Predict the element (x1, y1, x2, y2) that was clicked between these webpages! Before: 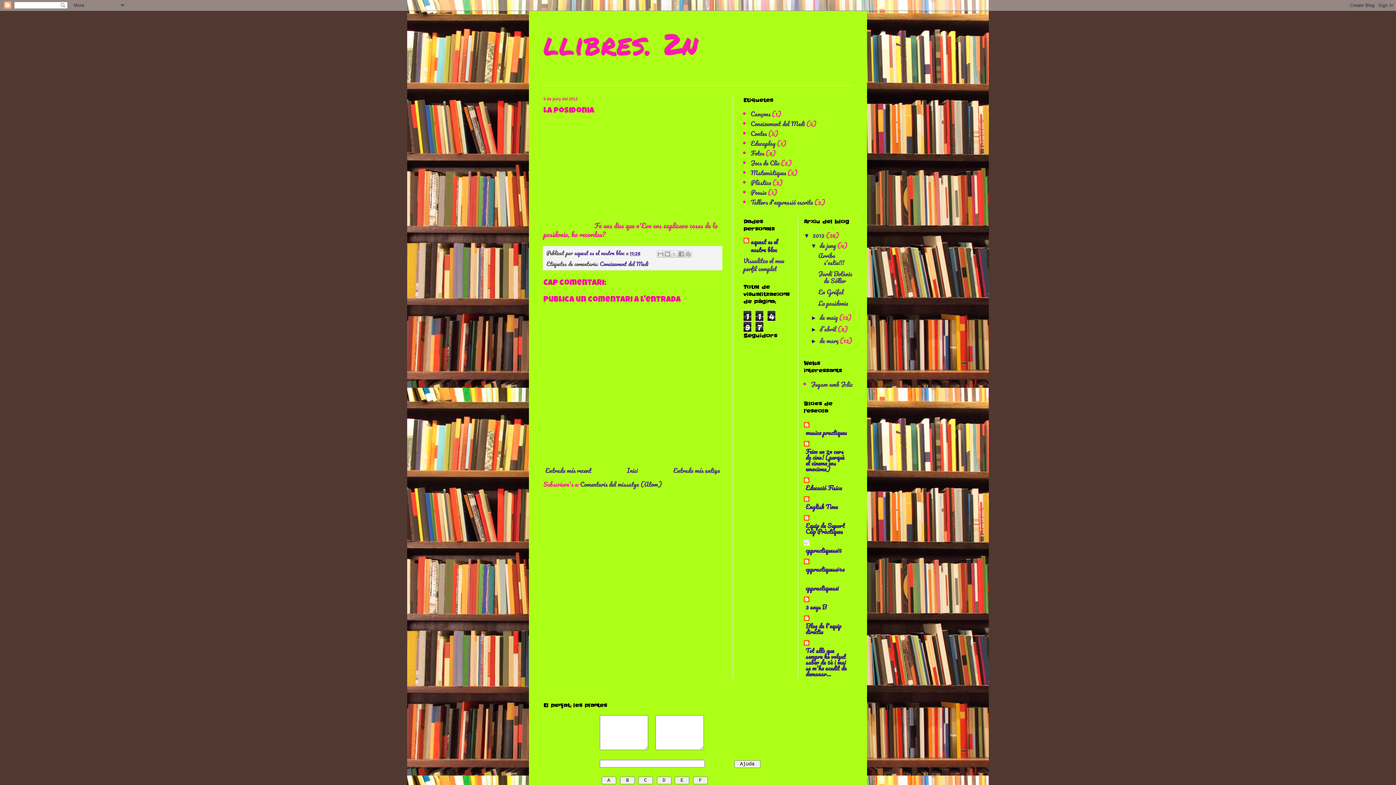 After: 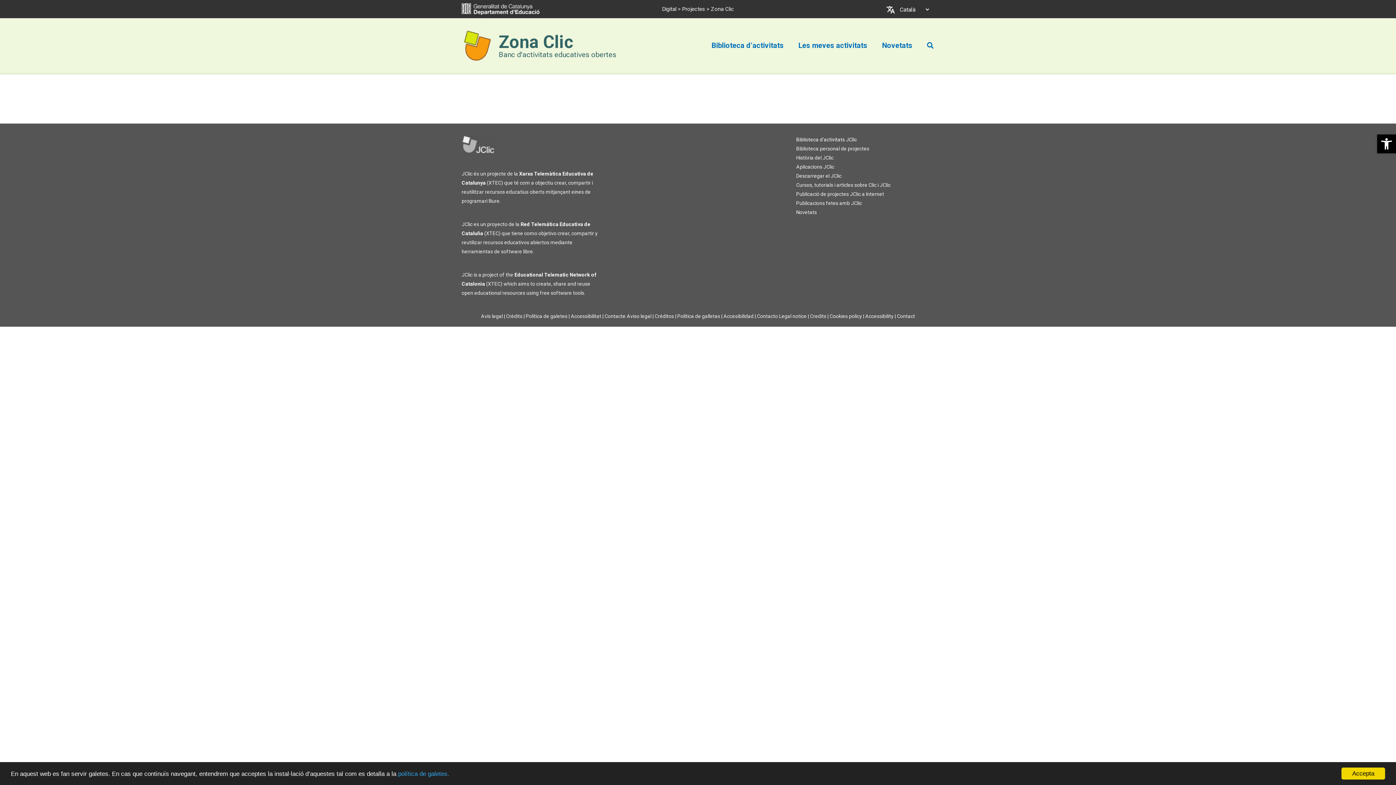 Action: bbox: (811, 379, 852, 389) label: Jugam amb Jclic